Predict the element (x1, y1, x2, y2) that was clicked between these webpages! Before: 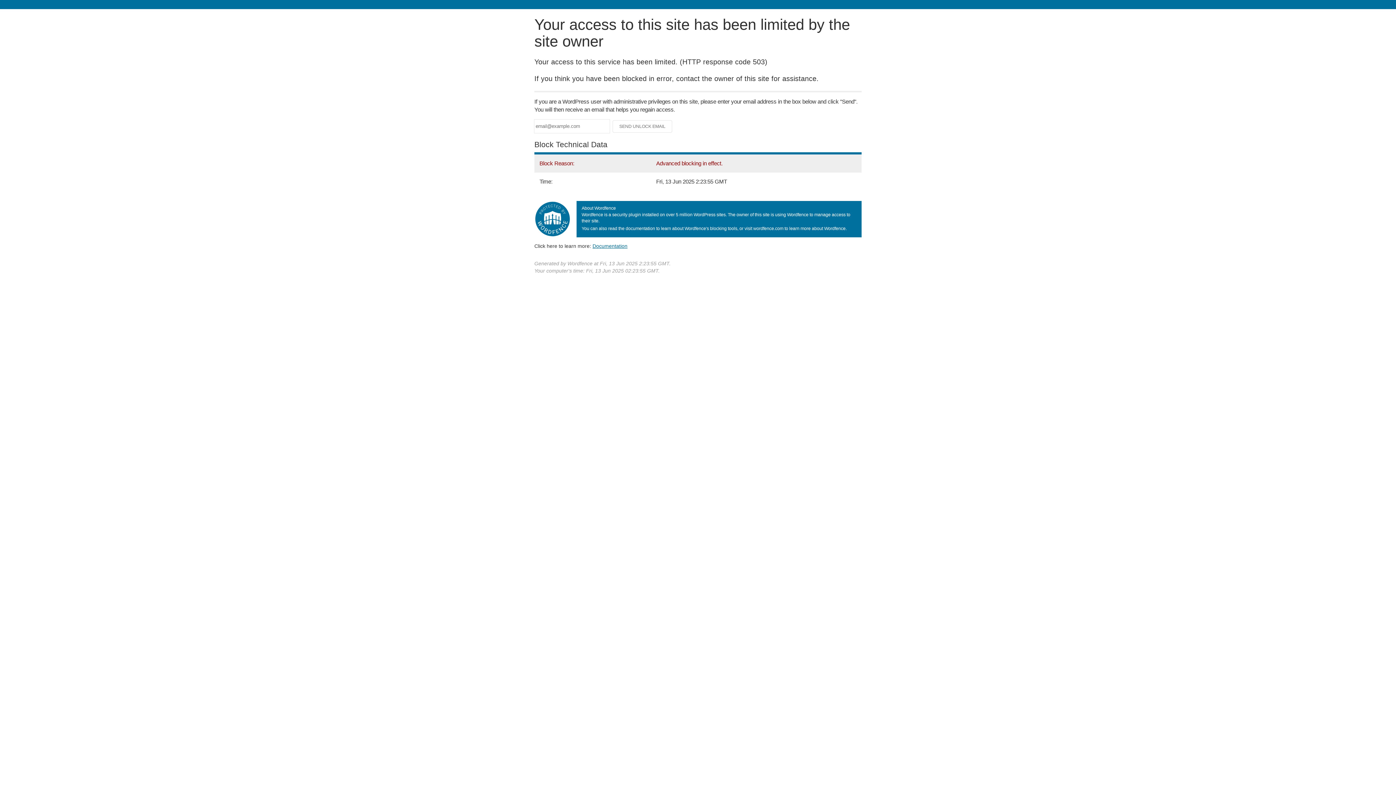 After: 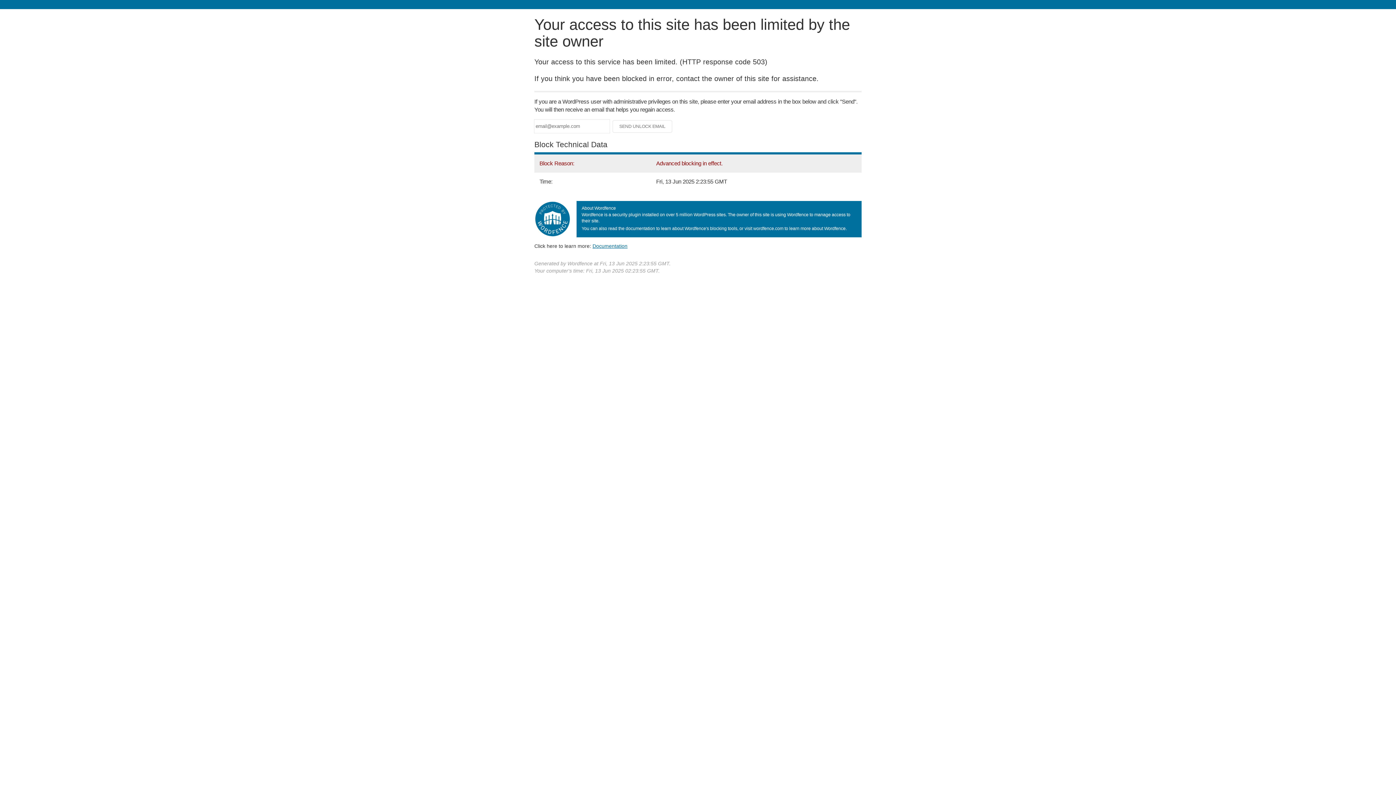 Action: bbox: (592, 243, 627, 248) label: Documentation